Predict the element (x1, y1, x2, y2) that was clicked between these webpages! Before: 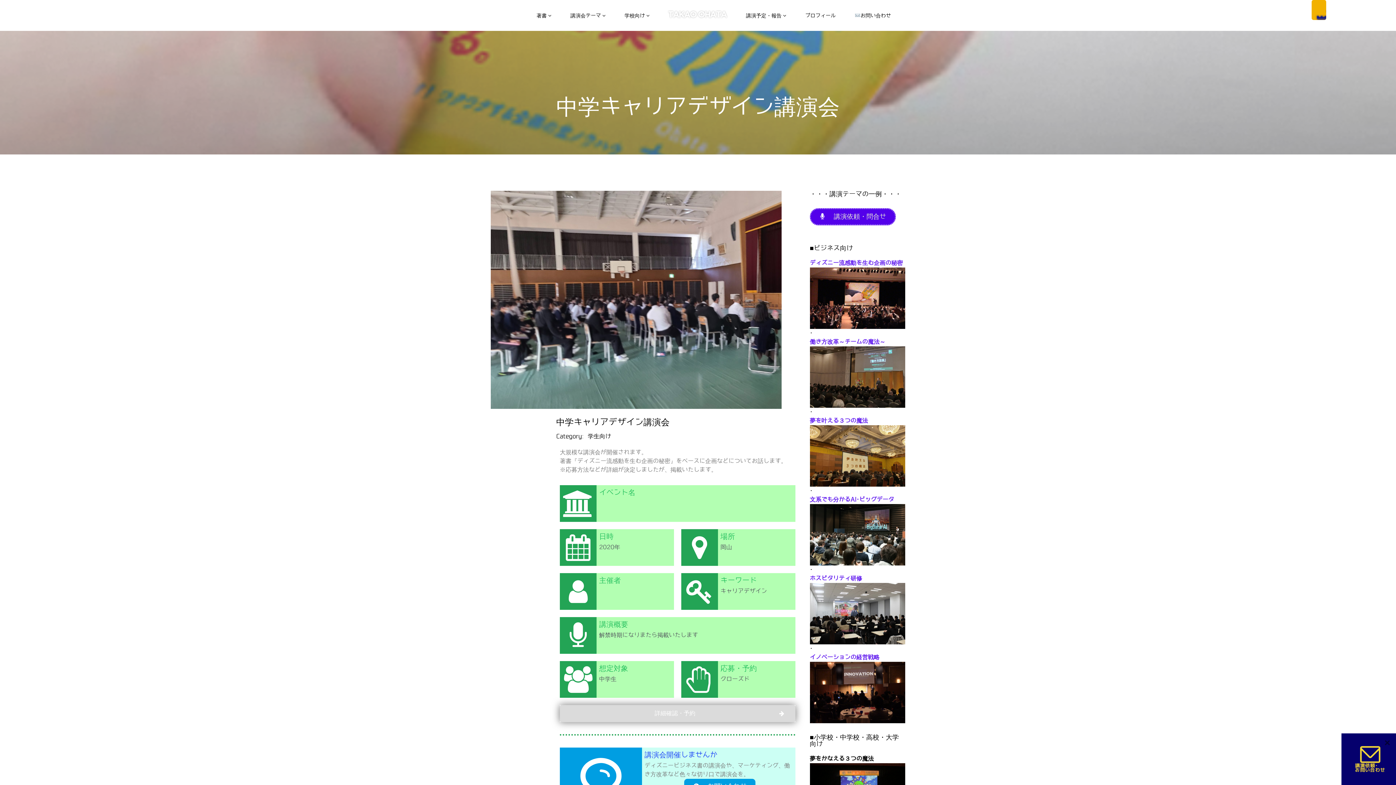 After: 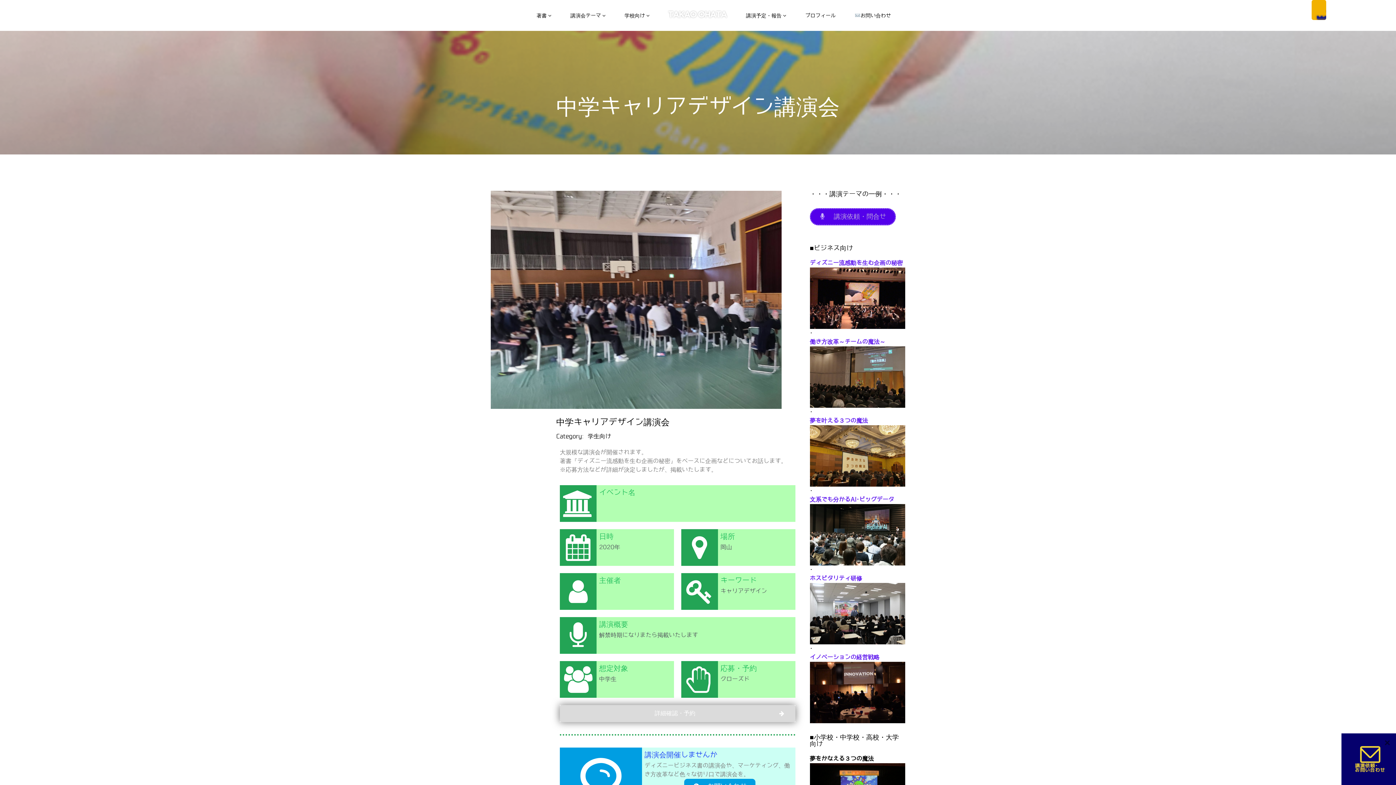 Action: label:  講演依頼・問合せ bbox: (810, 208, 895, 225)